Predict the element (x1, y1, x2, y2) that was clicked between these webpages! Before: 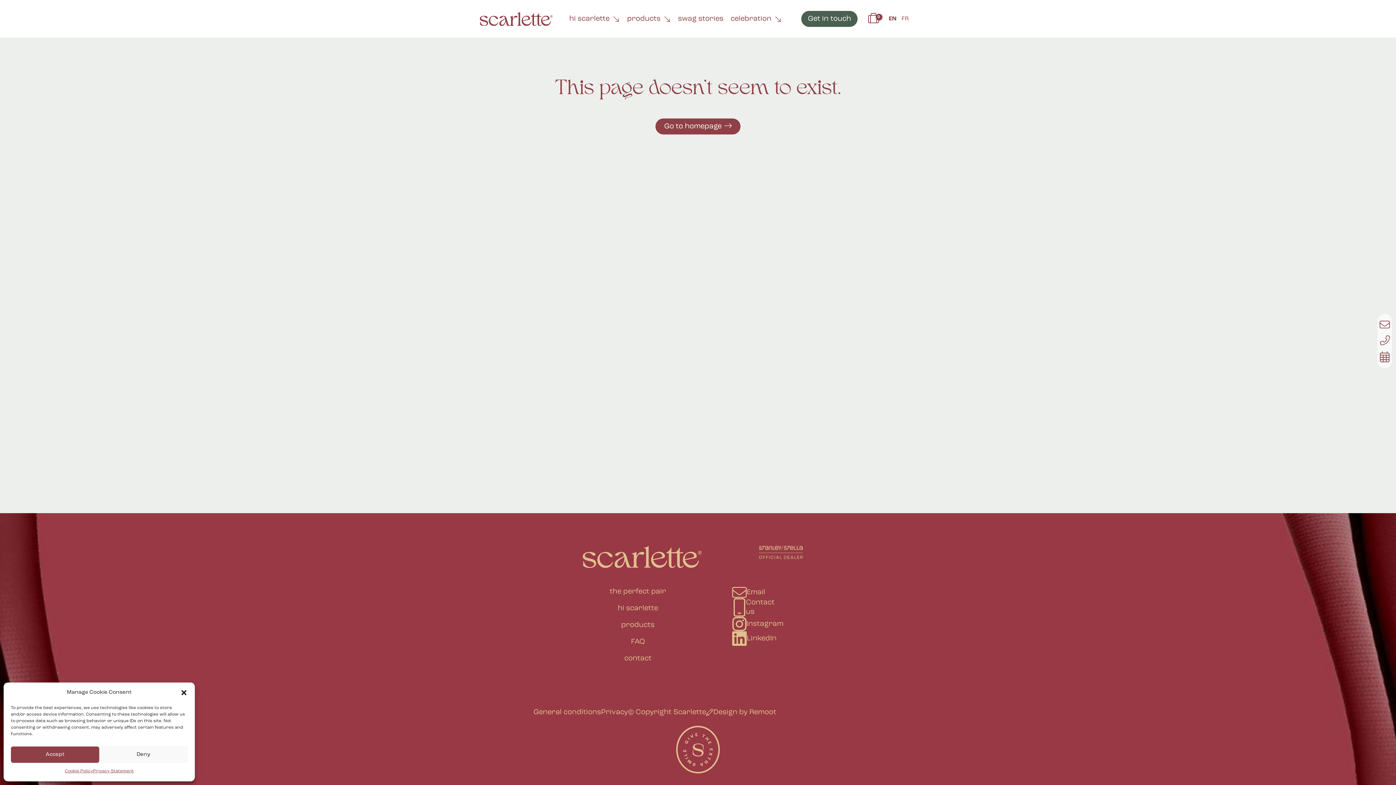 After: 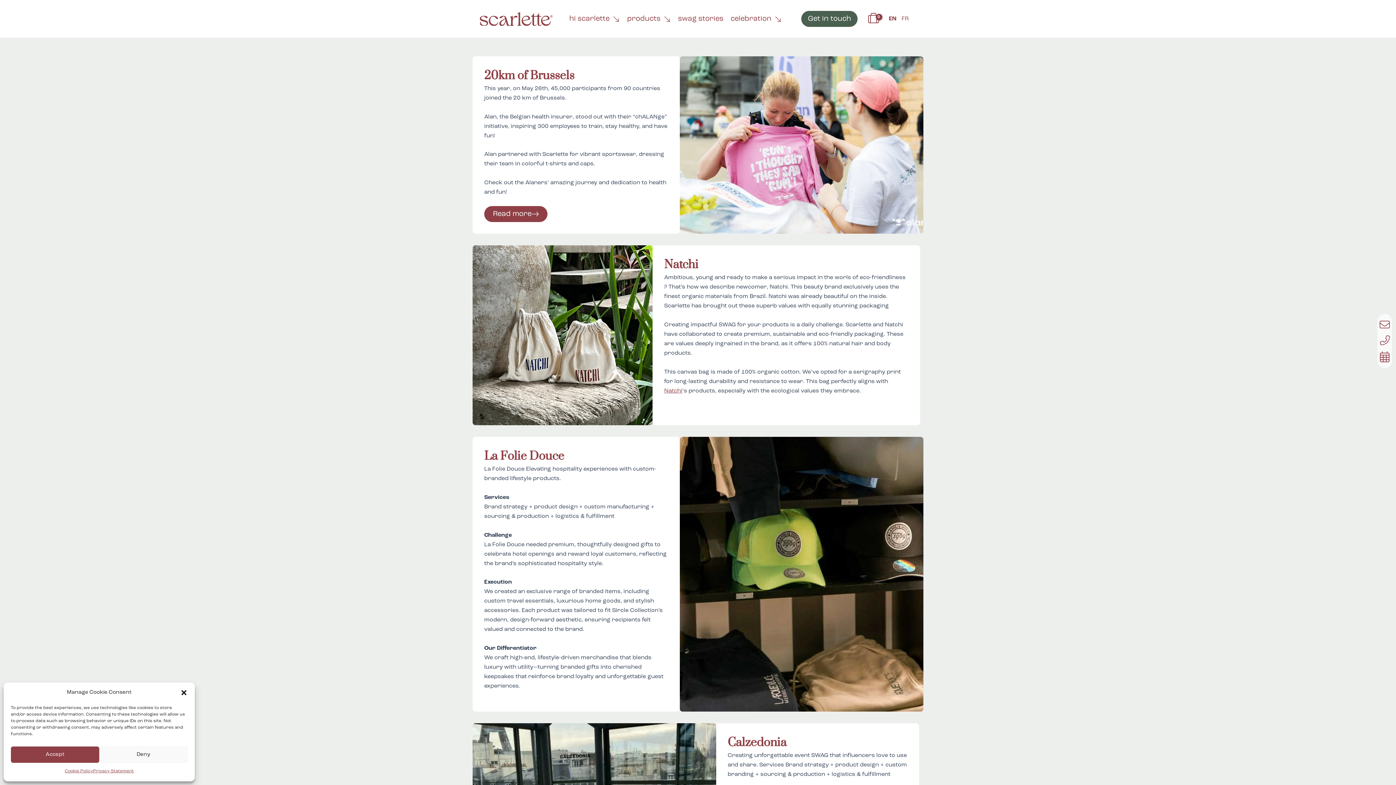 Action: label: swag stories bbox: (674, 0, 727, 37)